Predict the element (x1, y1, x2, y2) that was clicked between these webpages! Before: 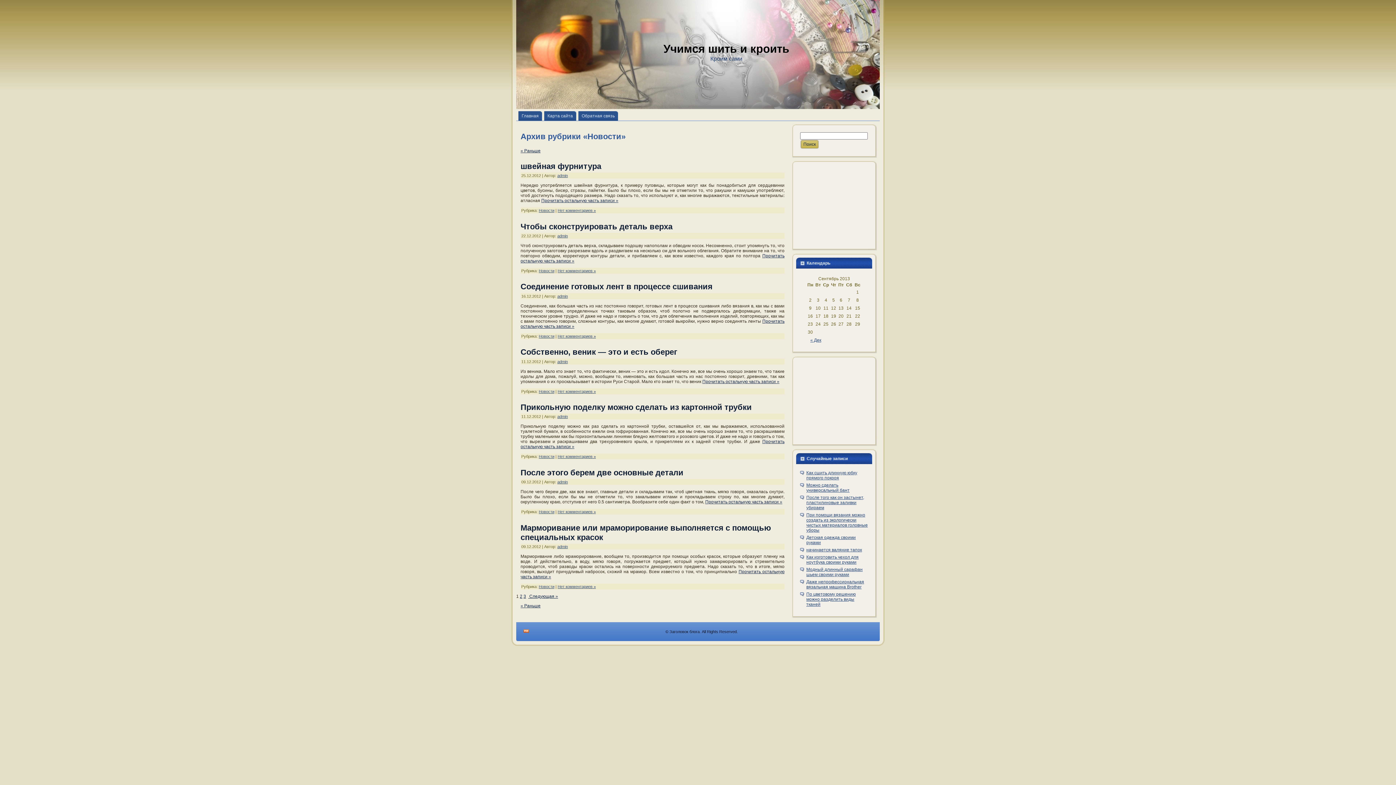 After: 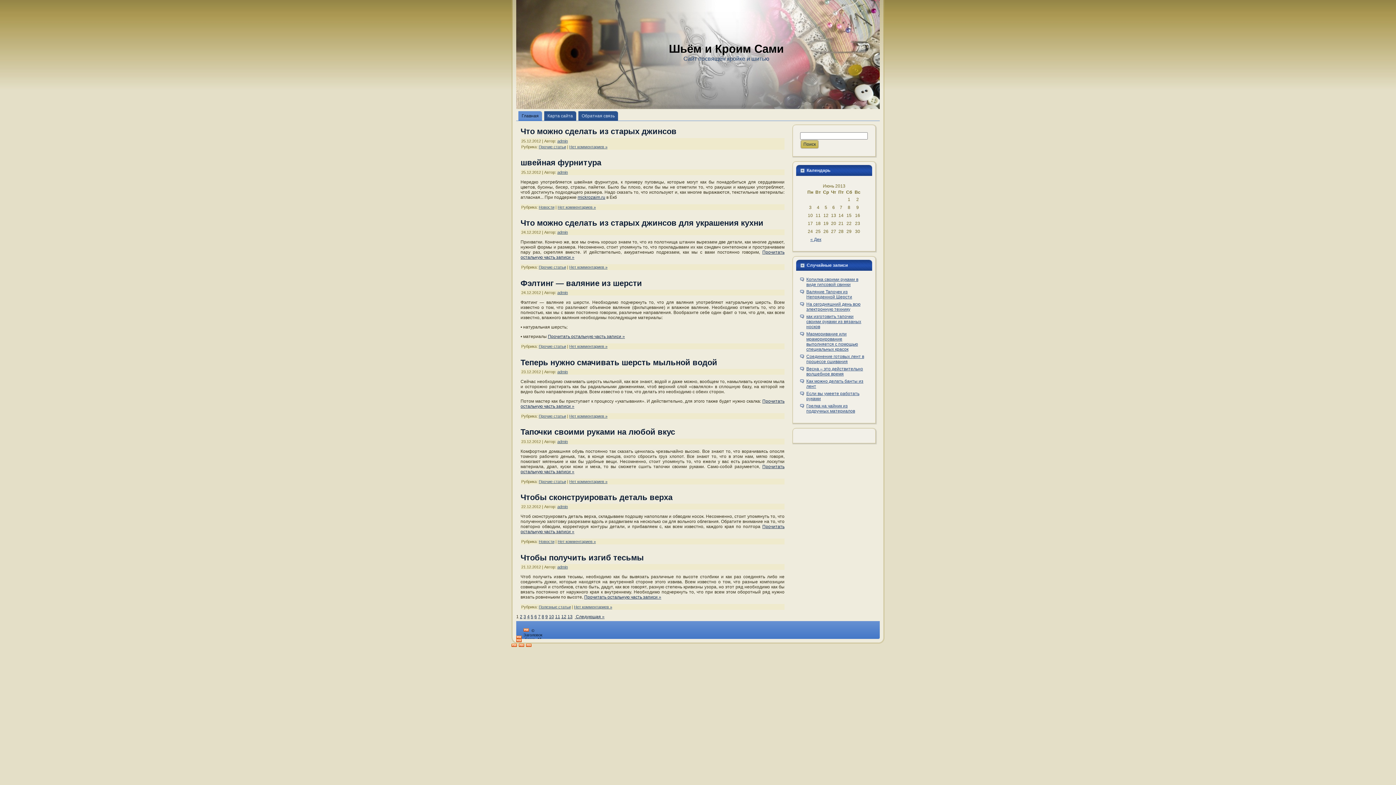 Action: label: « Раньше bbox: (520, 603, 540, 608)